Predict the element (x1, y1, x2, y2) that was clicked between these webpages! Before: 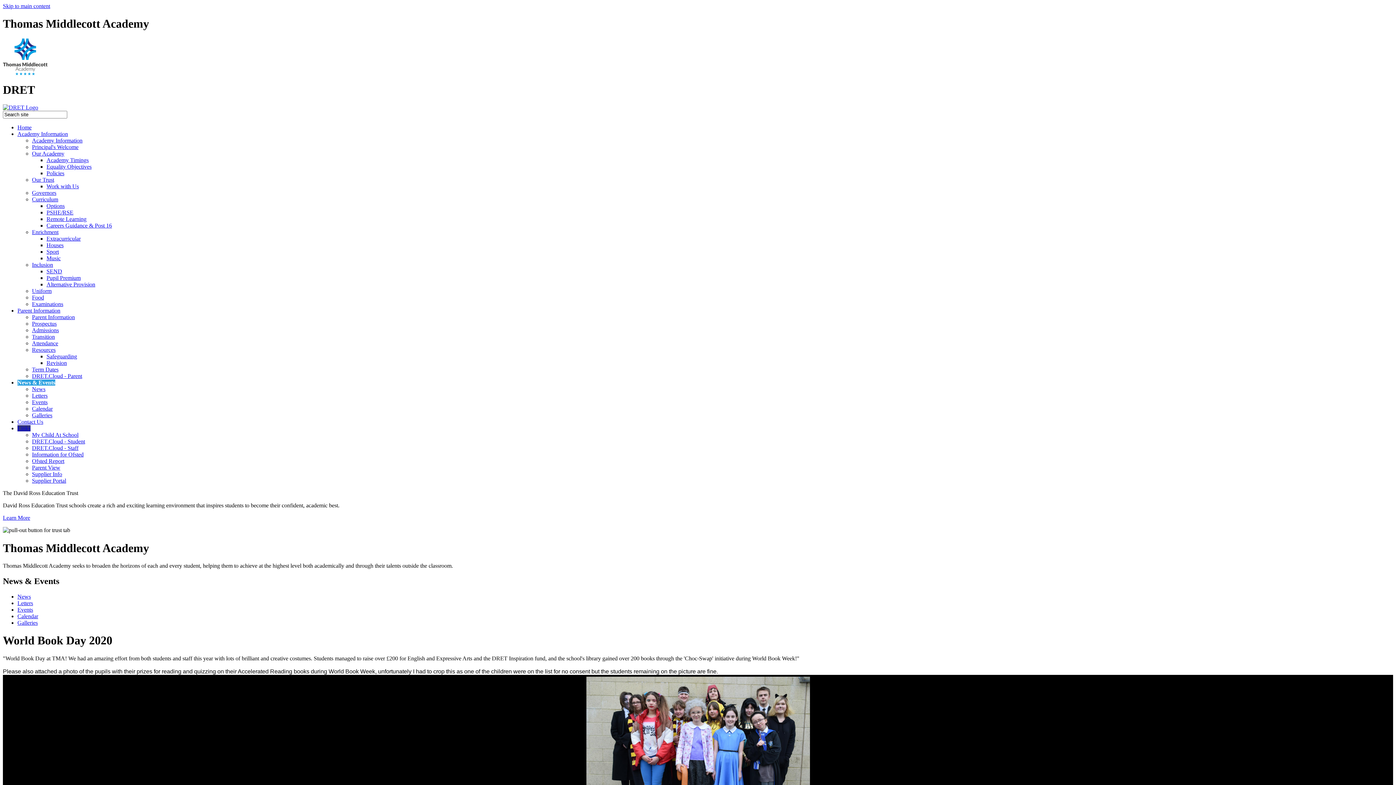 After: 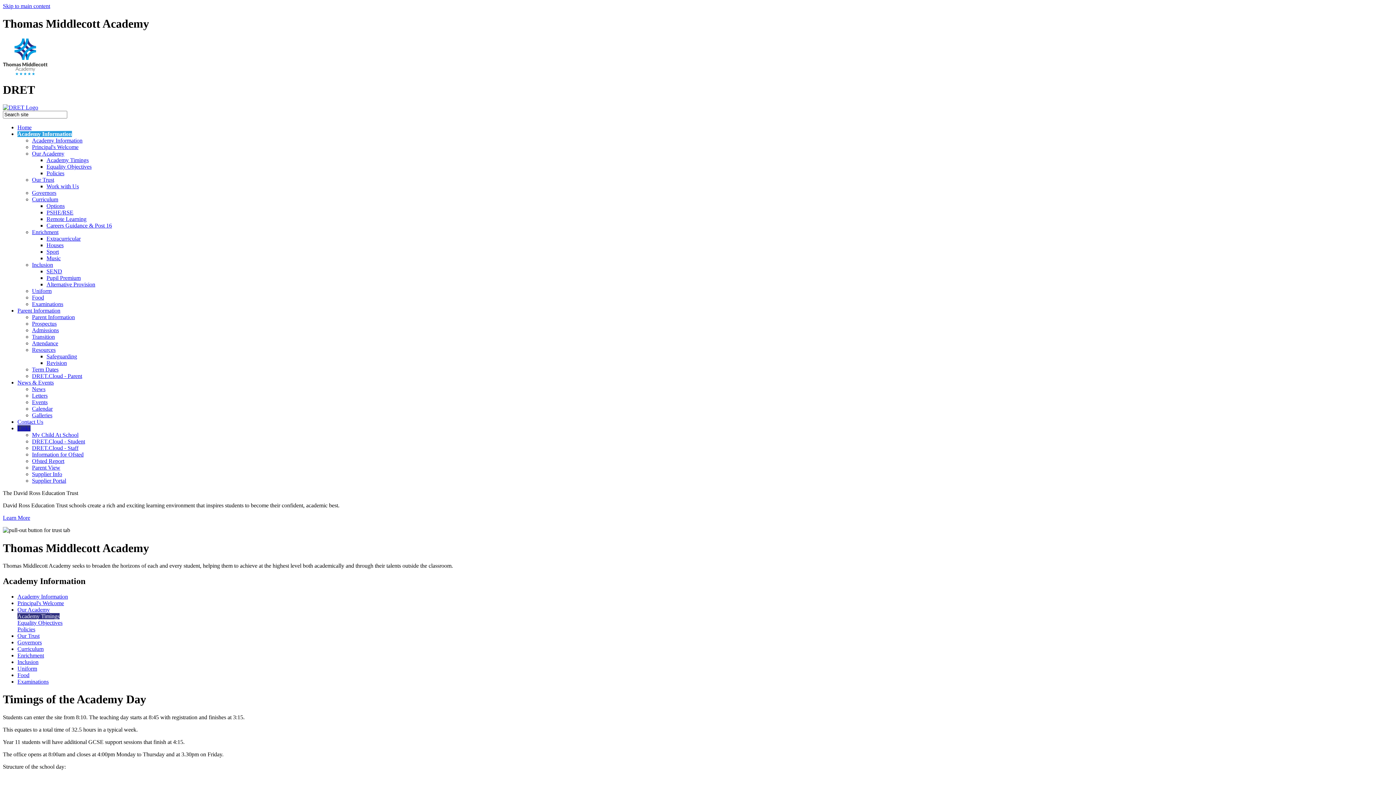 Action: bbox: (46, 157, 88, 163) label: Academy Timings